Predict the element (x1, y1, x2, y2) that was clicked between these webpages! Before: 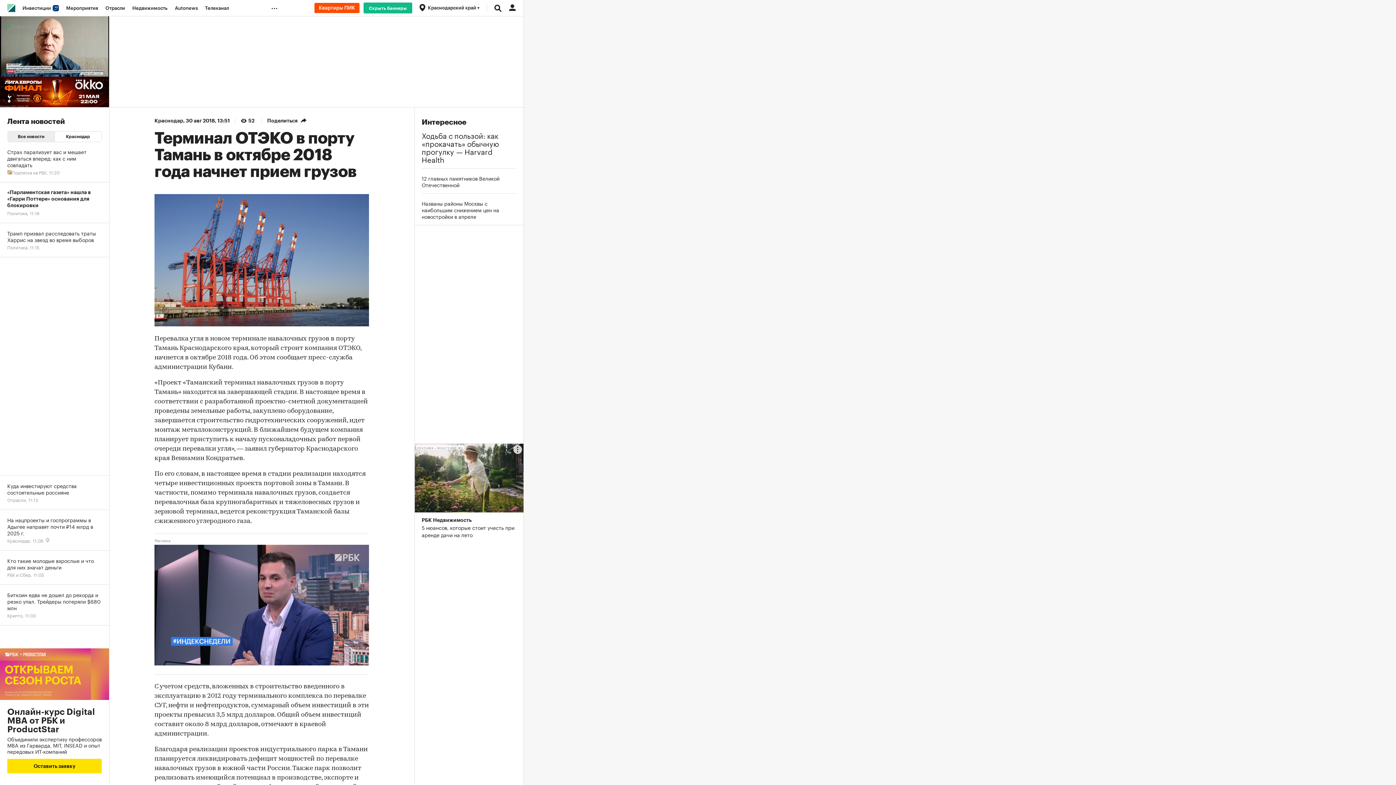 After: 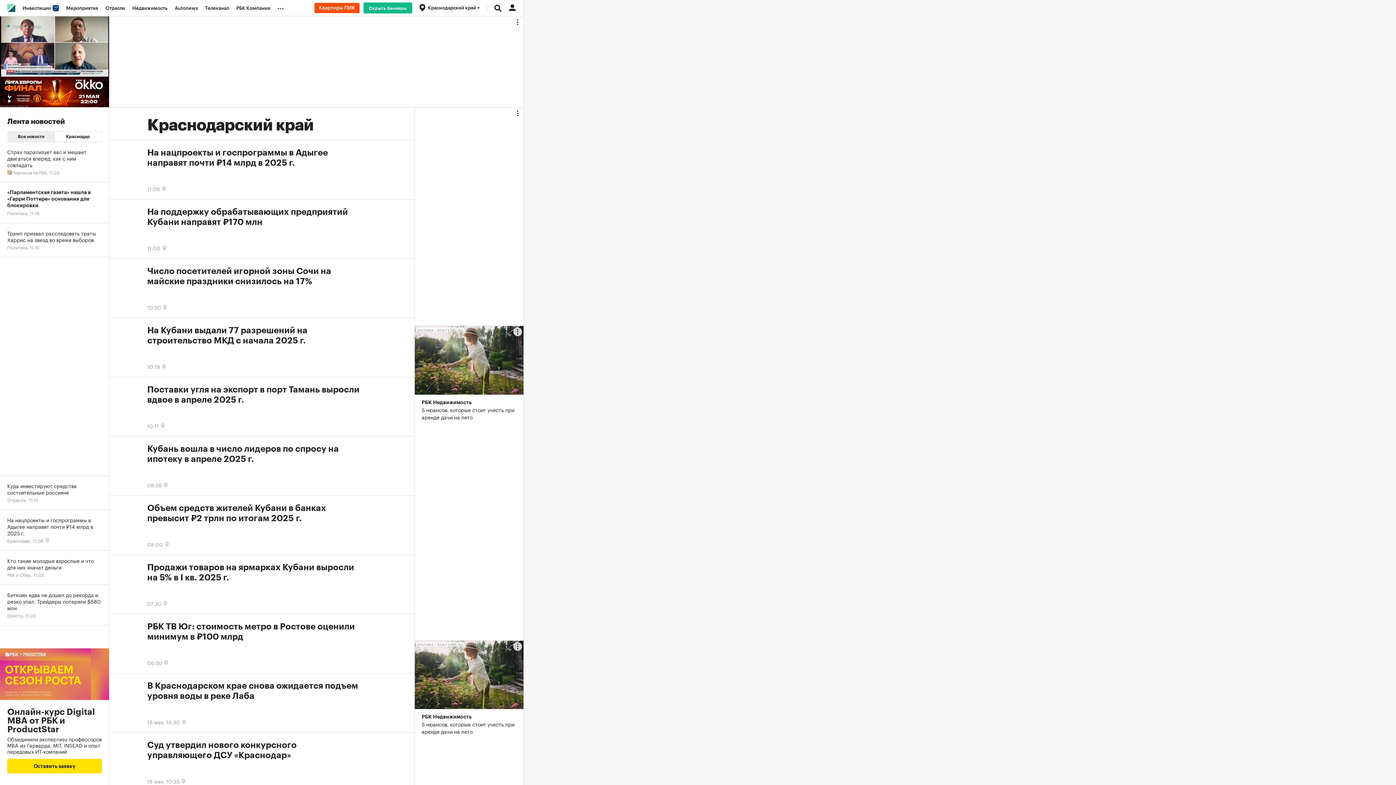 Action: label: Краснодар bbox: (154, 118, 183, 123)